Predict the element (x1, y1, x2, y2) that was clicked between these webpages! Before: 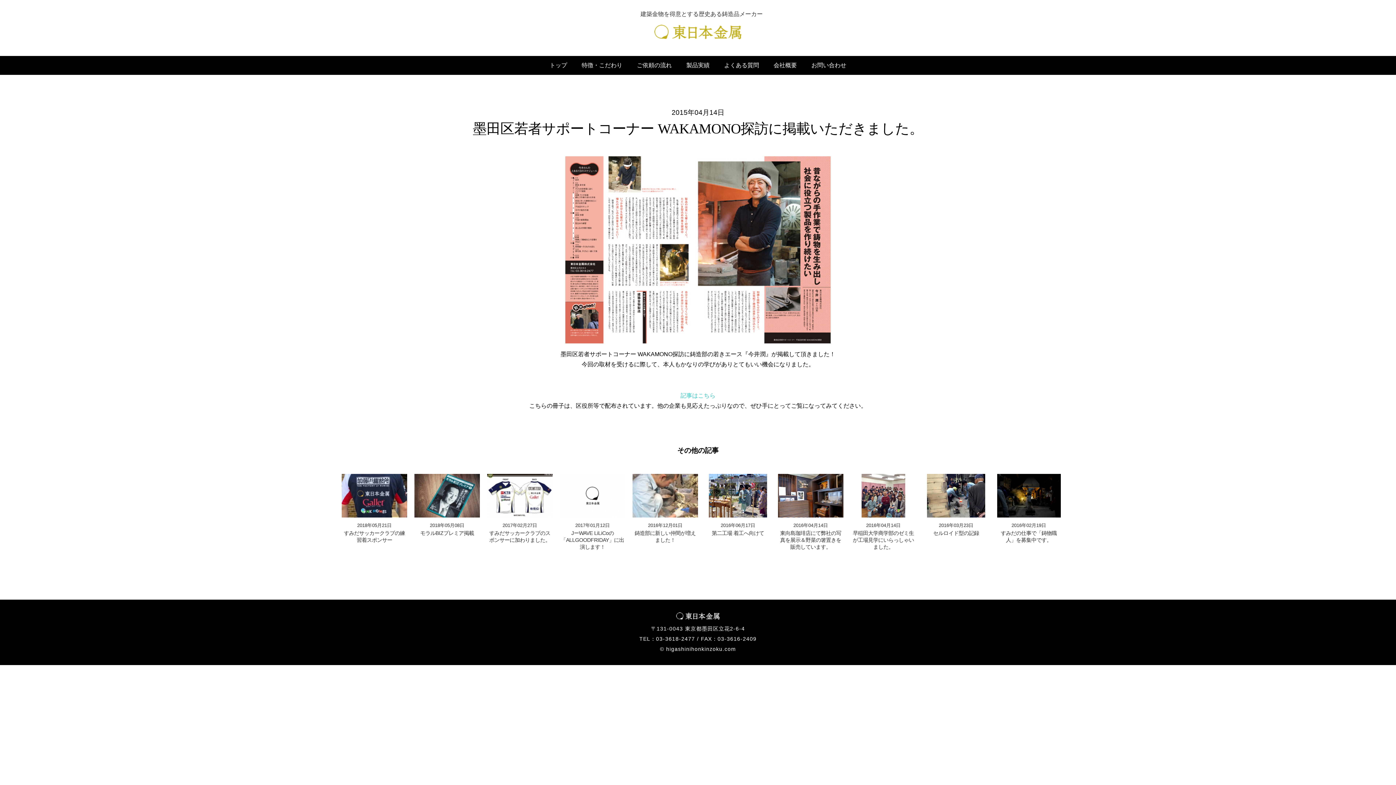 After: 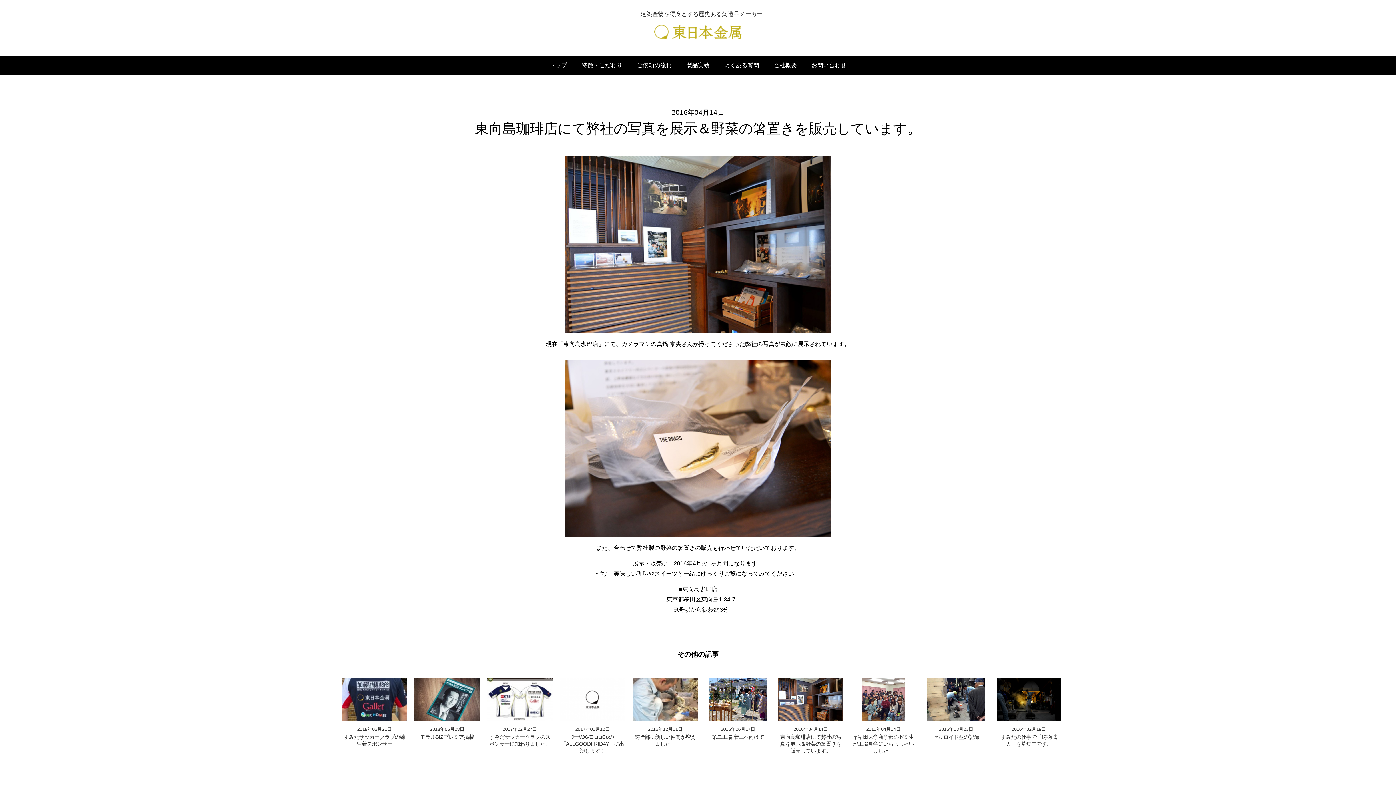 Action: bbox: (778, 515, 843, 550) label: 2016年04月14日

東向島珈琲店にて弊社の写真を展示＆野菜の箸置きを販売しています。